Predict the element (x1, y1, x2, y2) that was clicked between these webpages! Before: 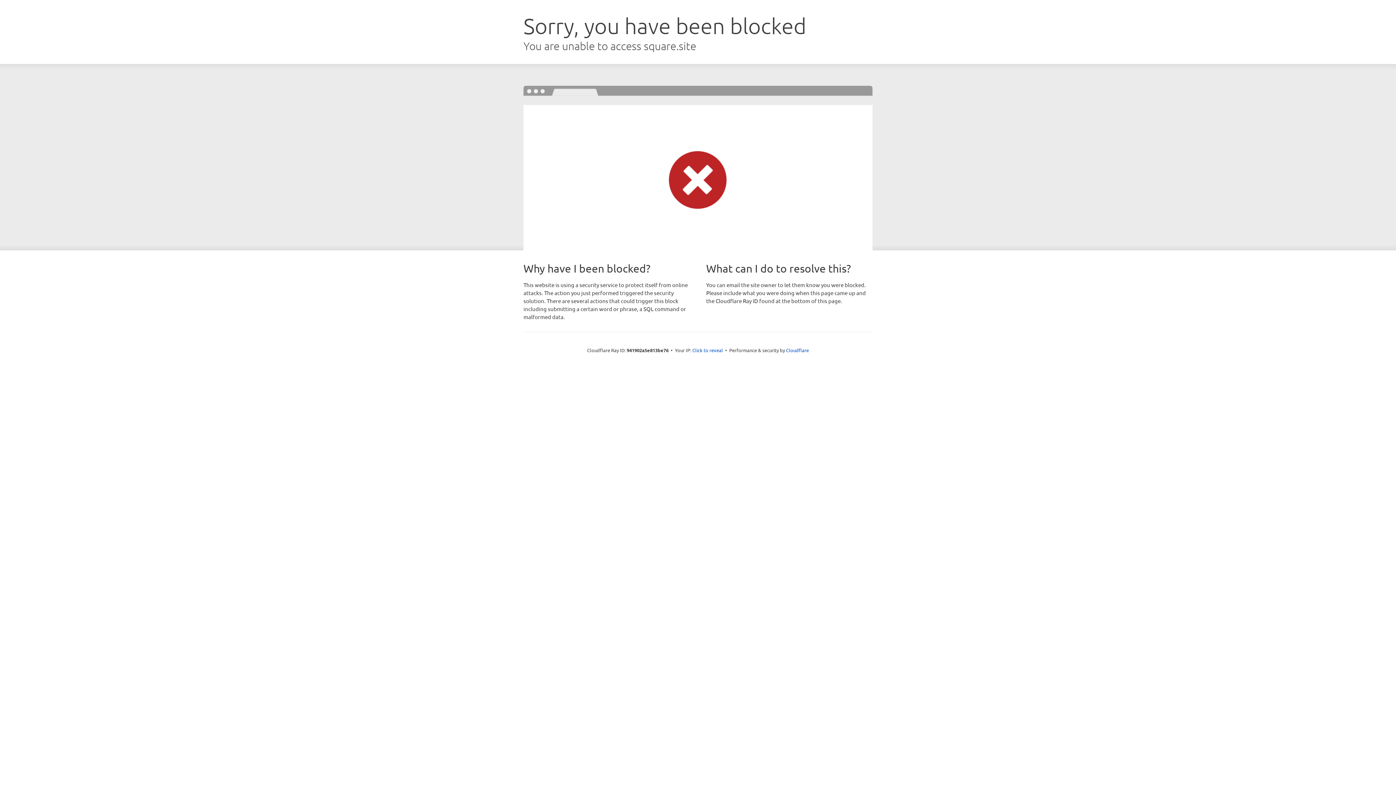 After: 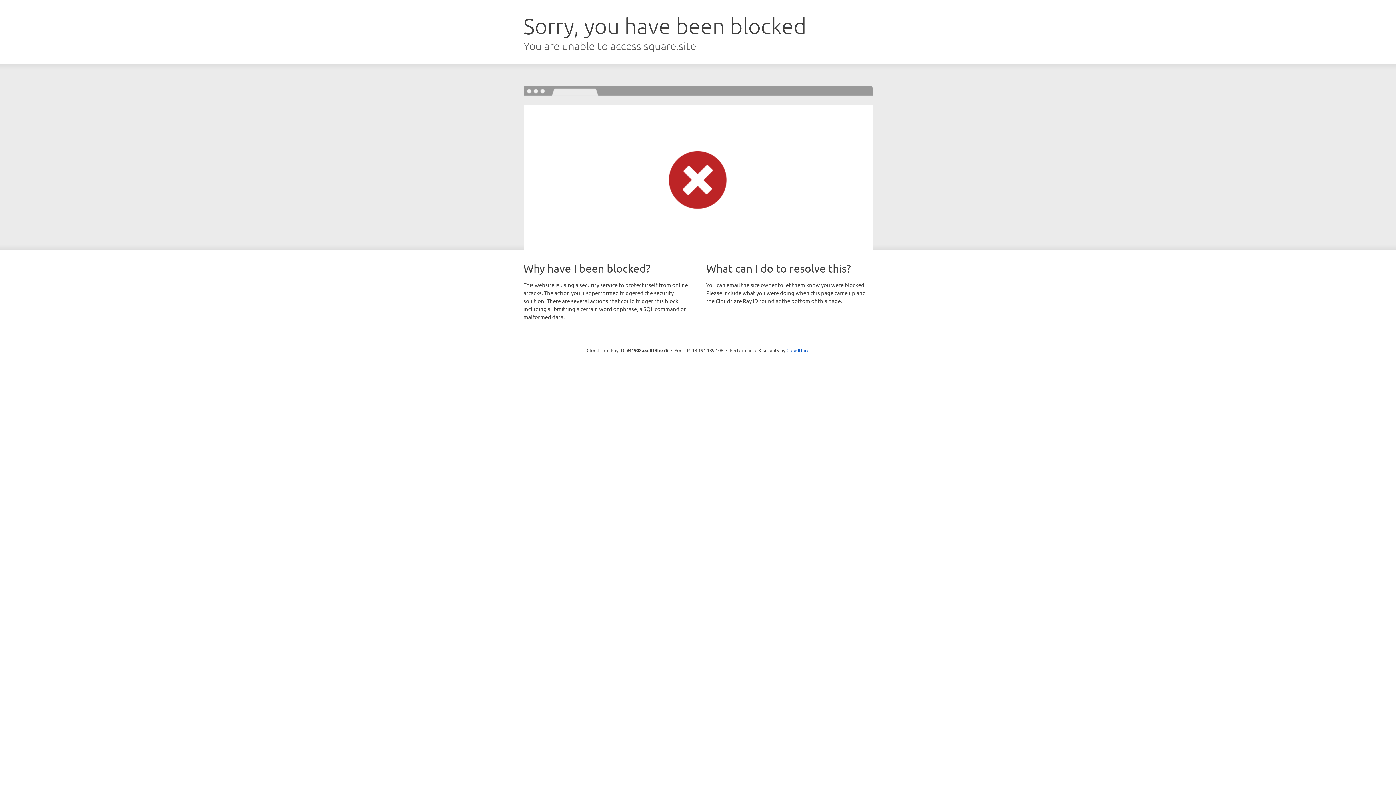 Action: bbox: (692, 346, 723, 353) label: Click to reveal